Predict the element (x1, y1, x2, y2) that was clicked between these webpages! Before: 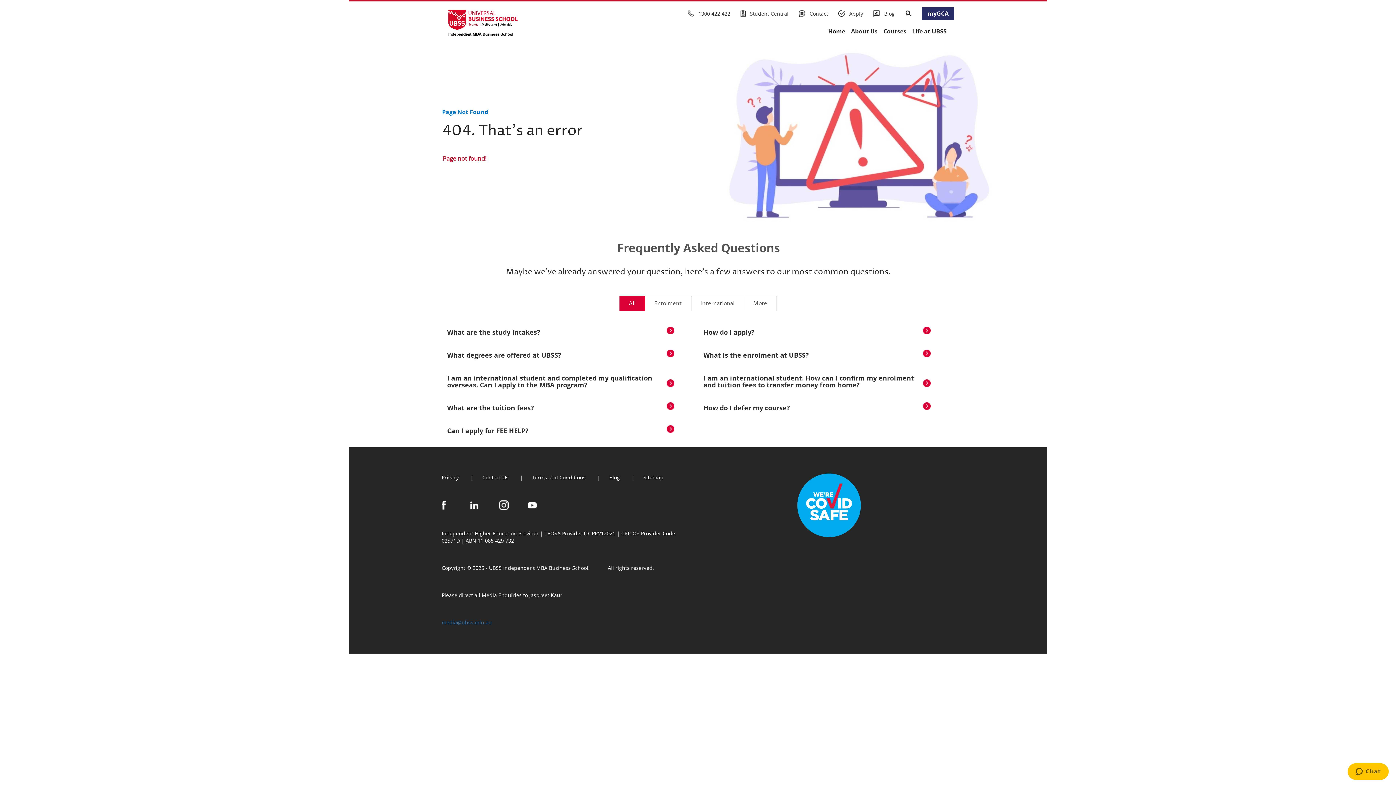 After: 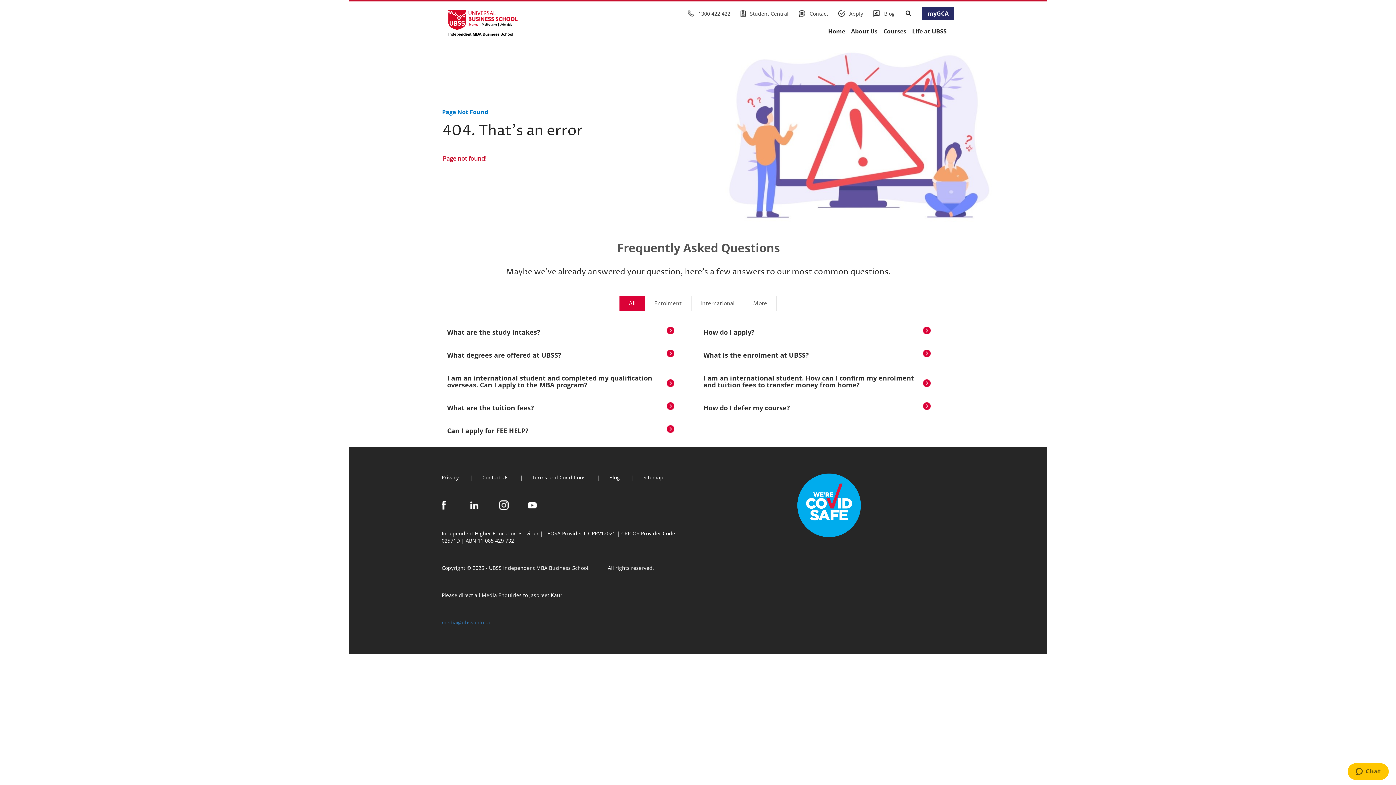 Action: label: Privacy bbox: (441, 474, 458, 481)